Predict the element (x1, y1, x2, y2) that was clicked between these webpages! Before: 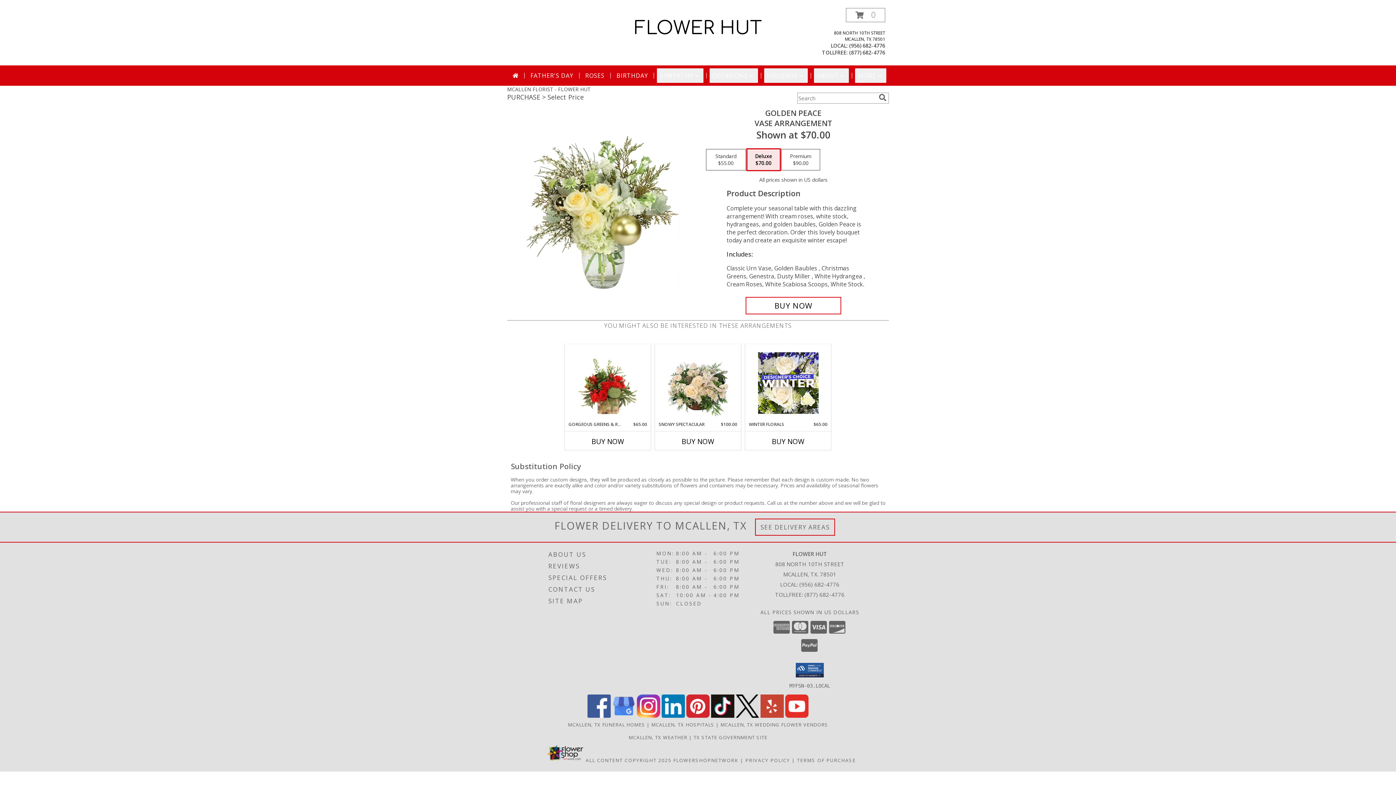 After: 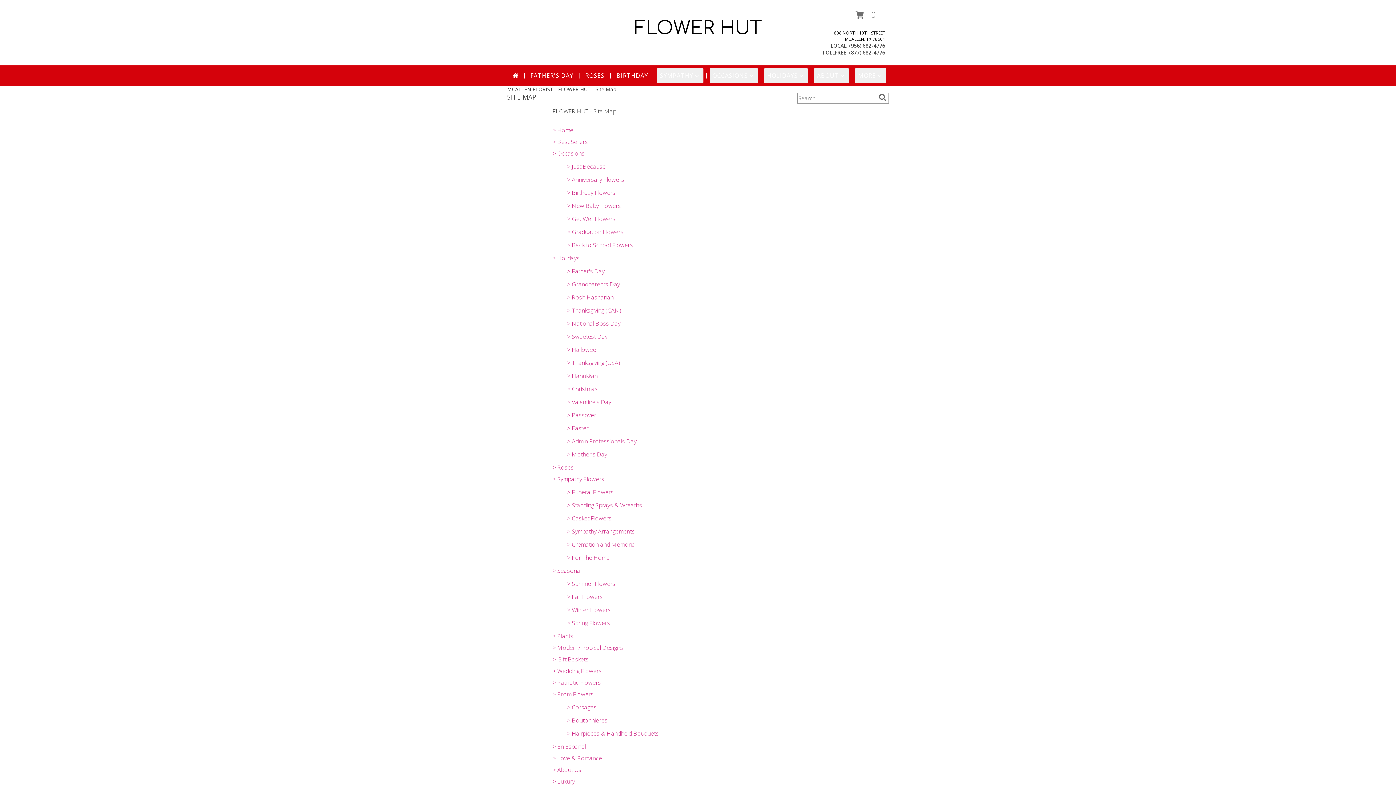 Action: label: SITE MAP bbox: (548, 595, 654, 607)